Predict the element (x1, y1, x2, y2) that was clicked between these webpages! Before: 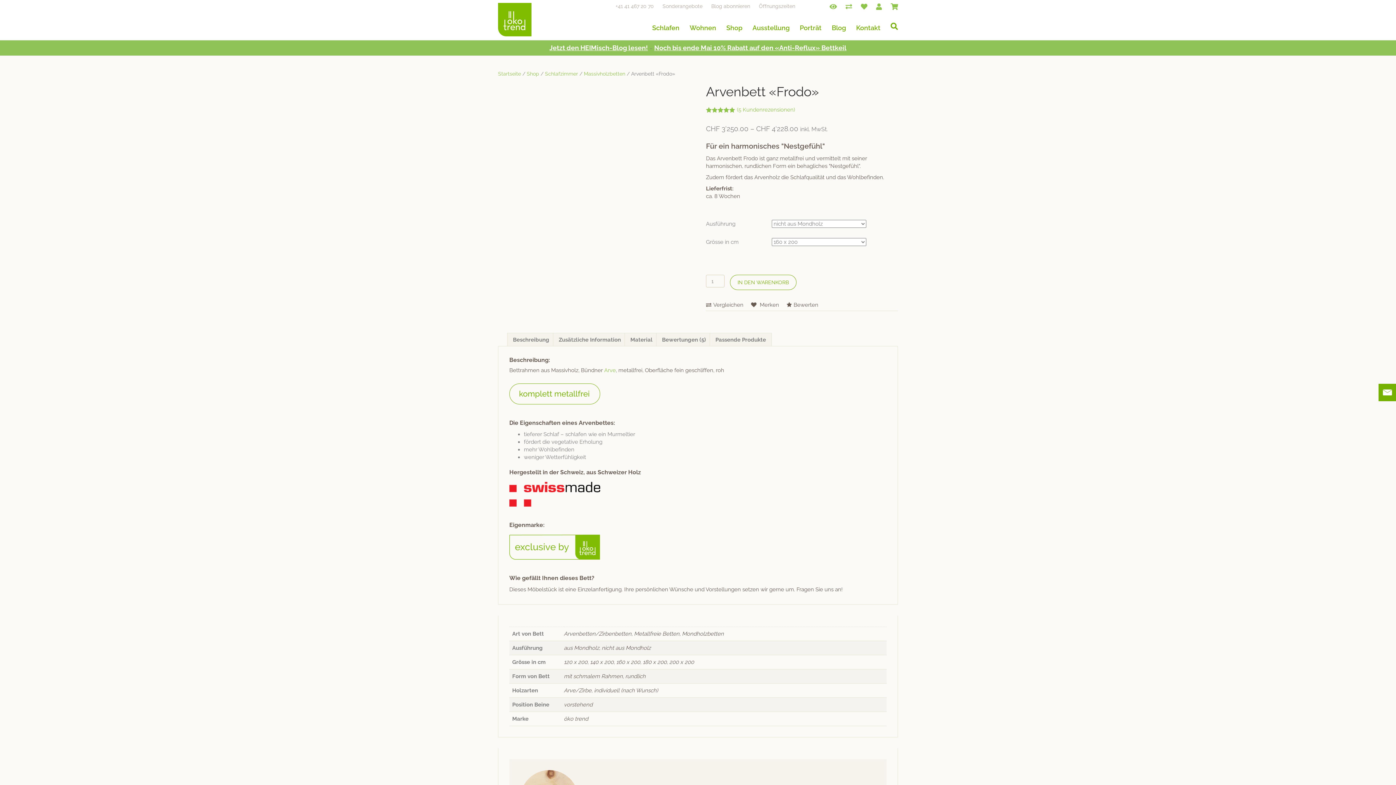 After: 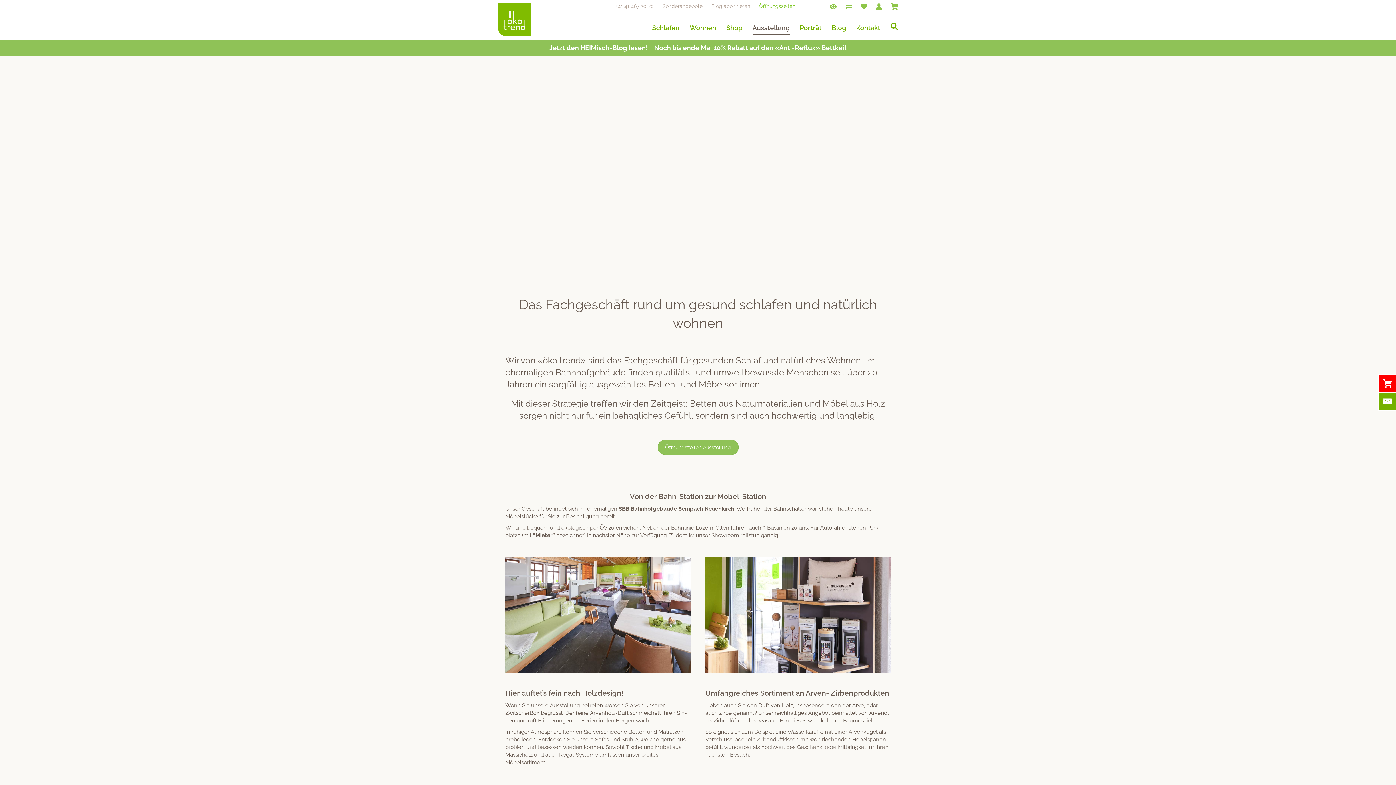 Action: bbox: (752, 17, 789, 35) label: Ausstellung